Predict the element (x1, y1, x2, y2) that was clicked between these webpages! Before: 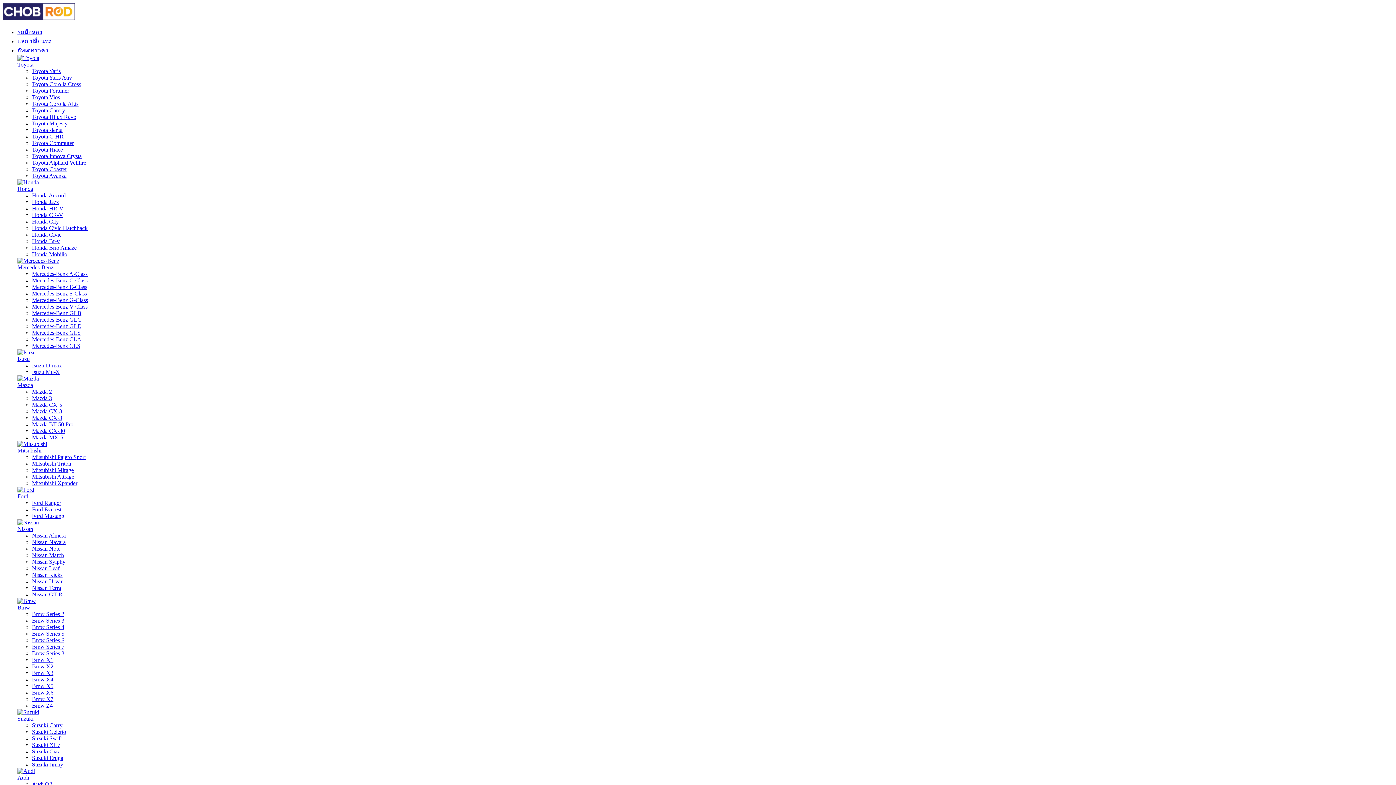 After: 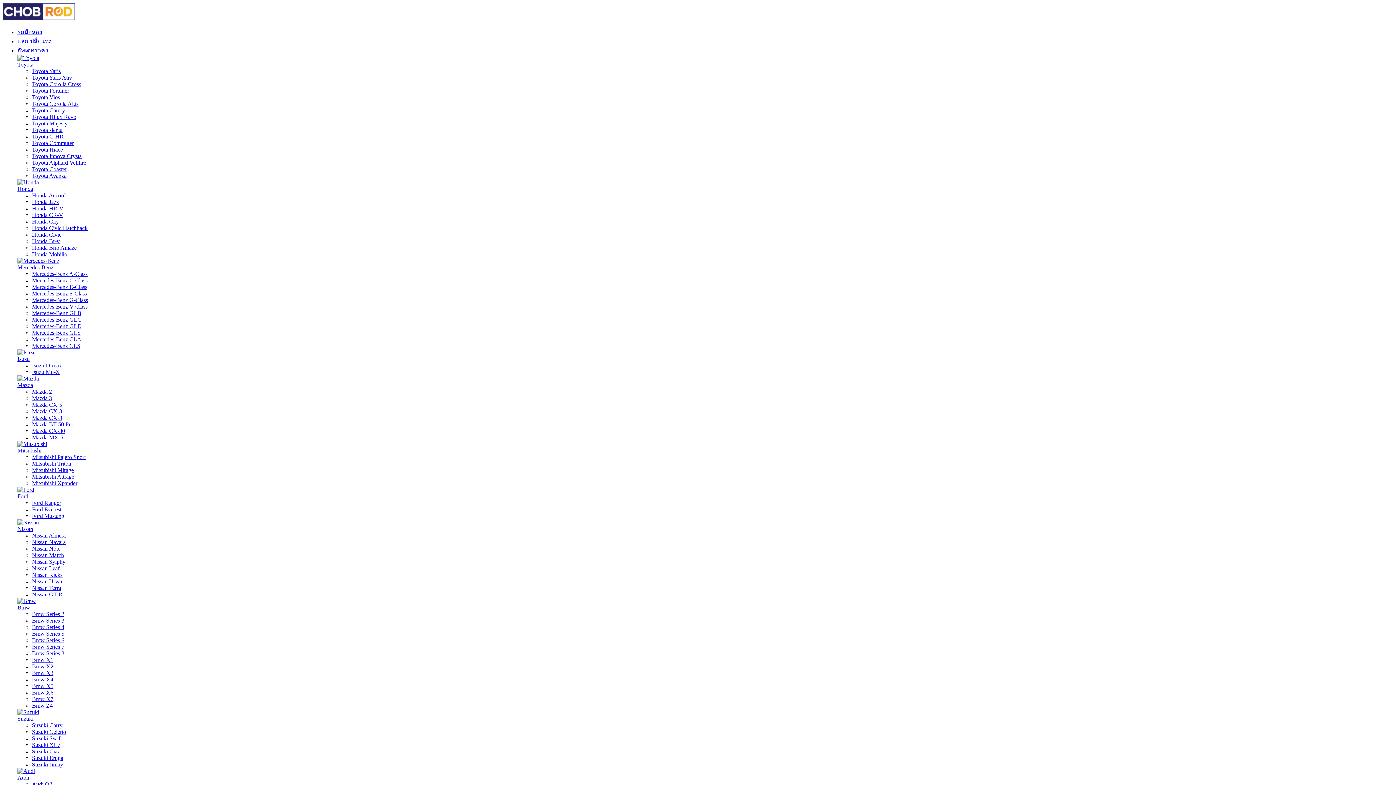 Action: label: Mazda 3 bbox: (32, 395, 52, 401)